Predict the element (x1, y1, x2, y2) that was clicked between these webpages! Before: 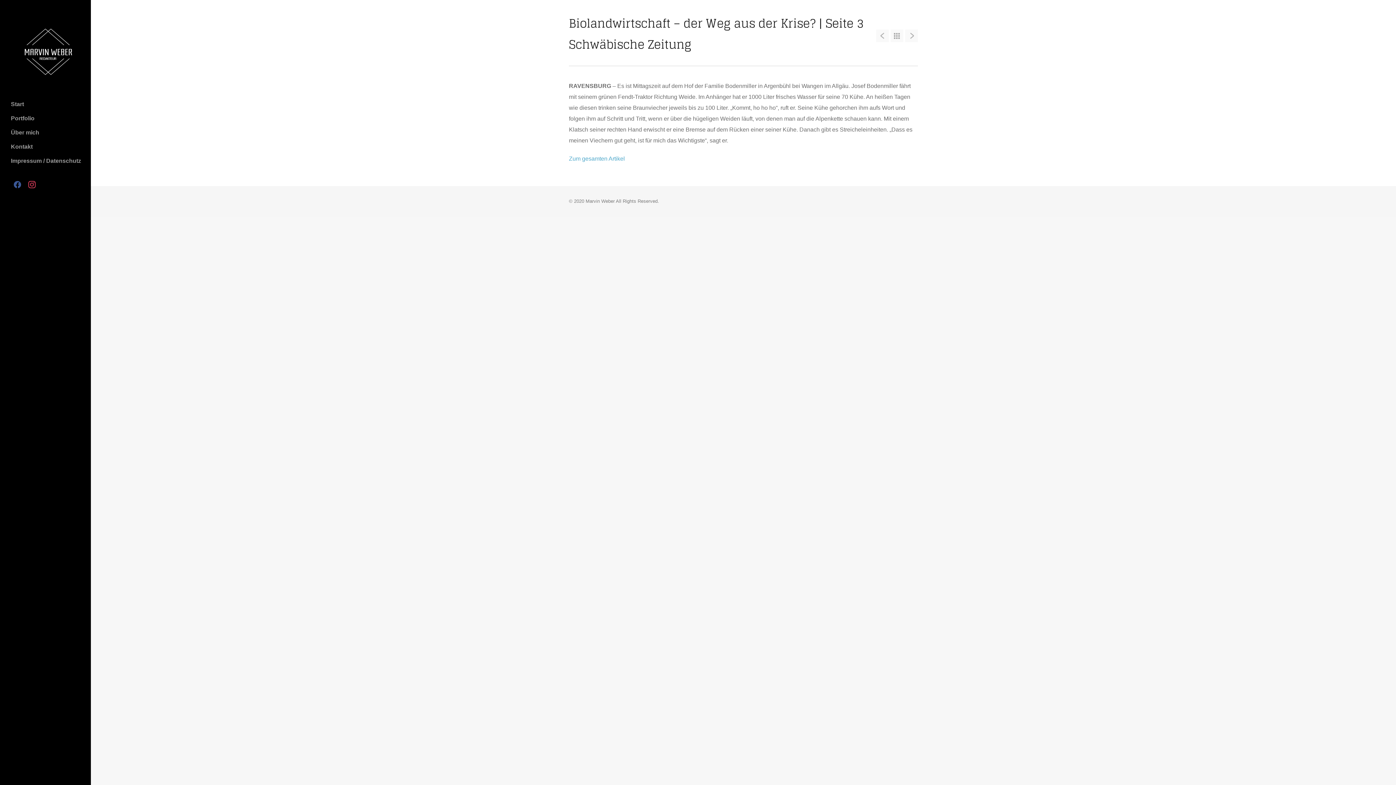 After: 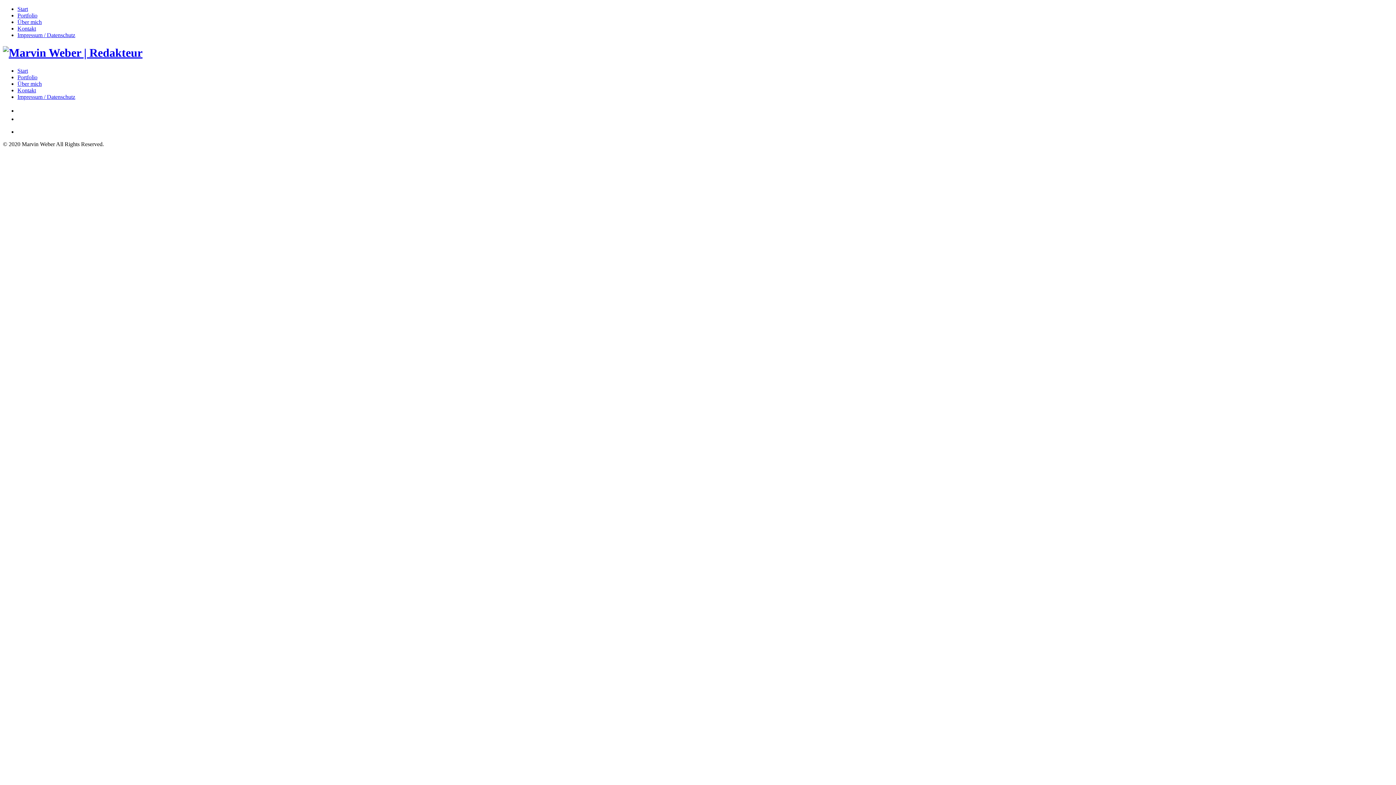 Action: bbox: (10, 14, 85, 89)